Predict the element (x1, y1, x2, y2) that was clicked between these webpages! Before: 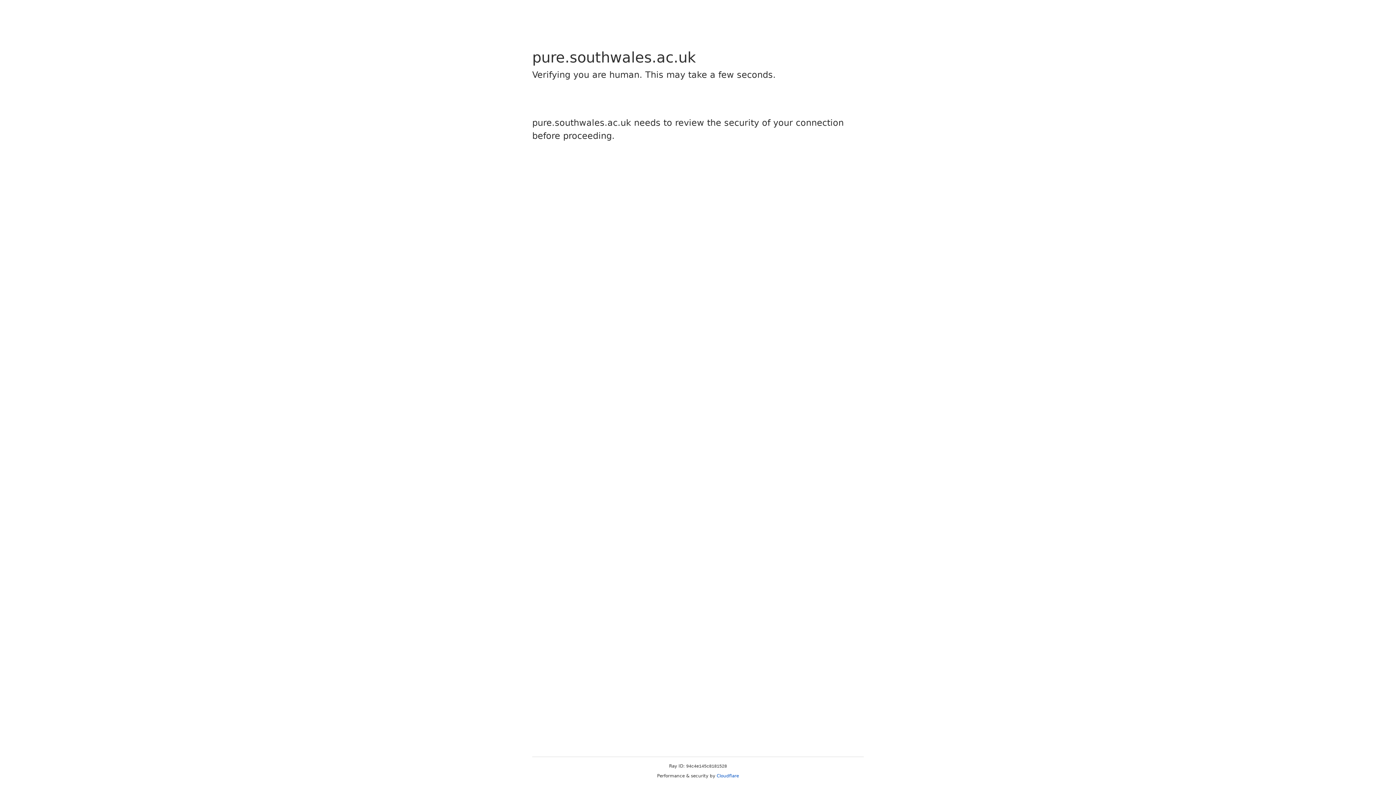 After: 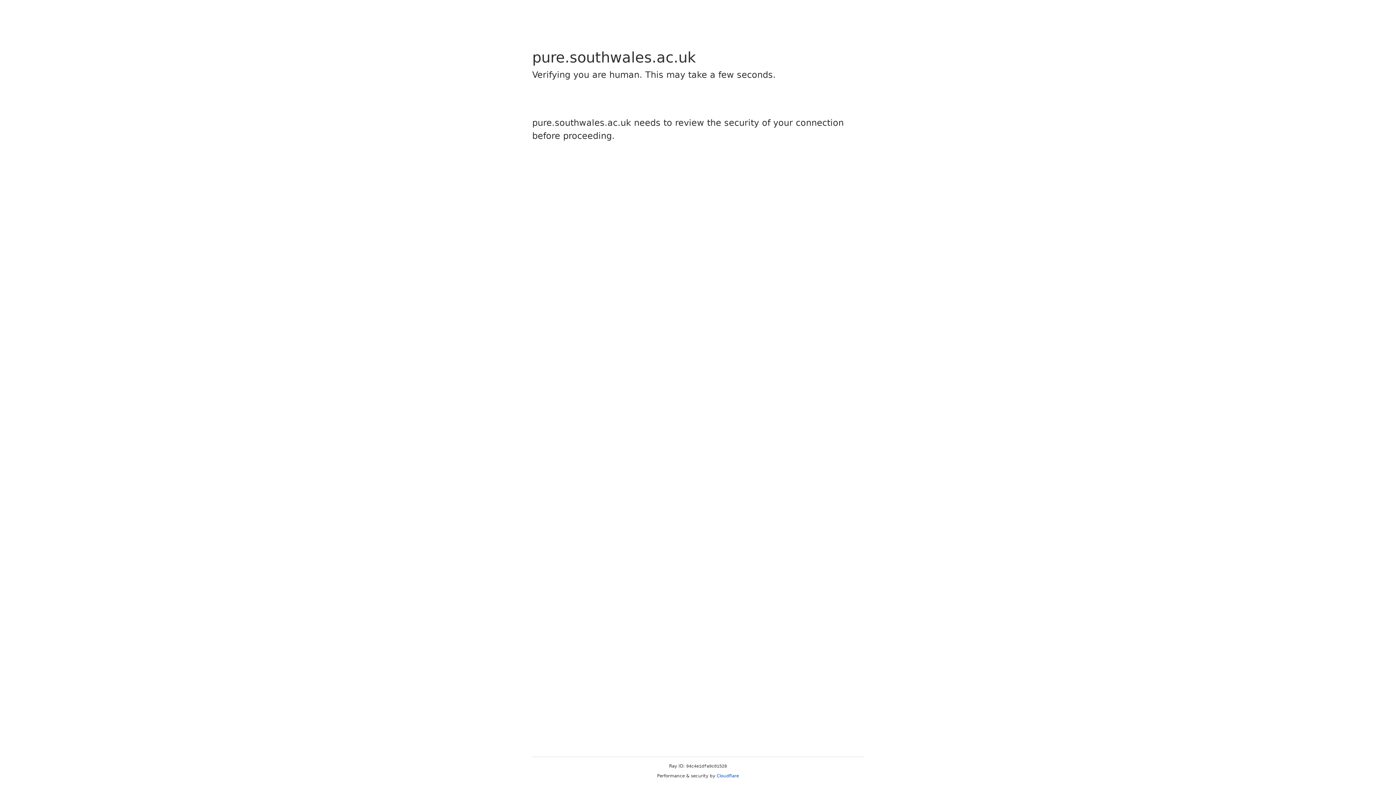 Action: bbox: (716, 773, 739, 778) label: Cloudflare